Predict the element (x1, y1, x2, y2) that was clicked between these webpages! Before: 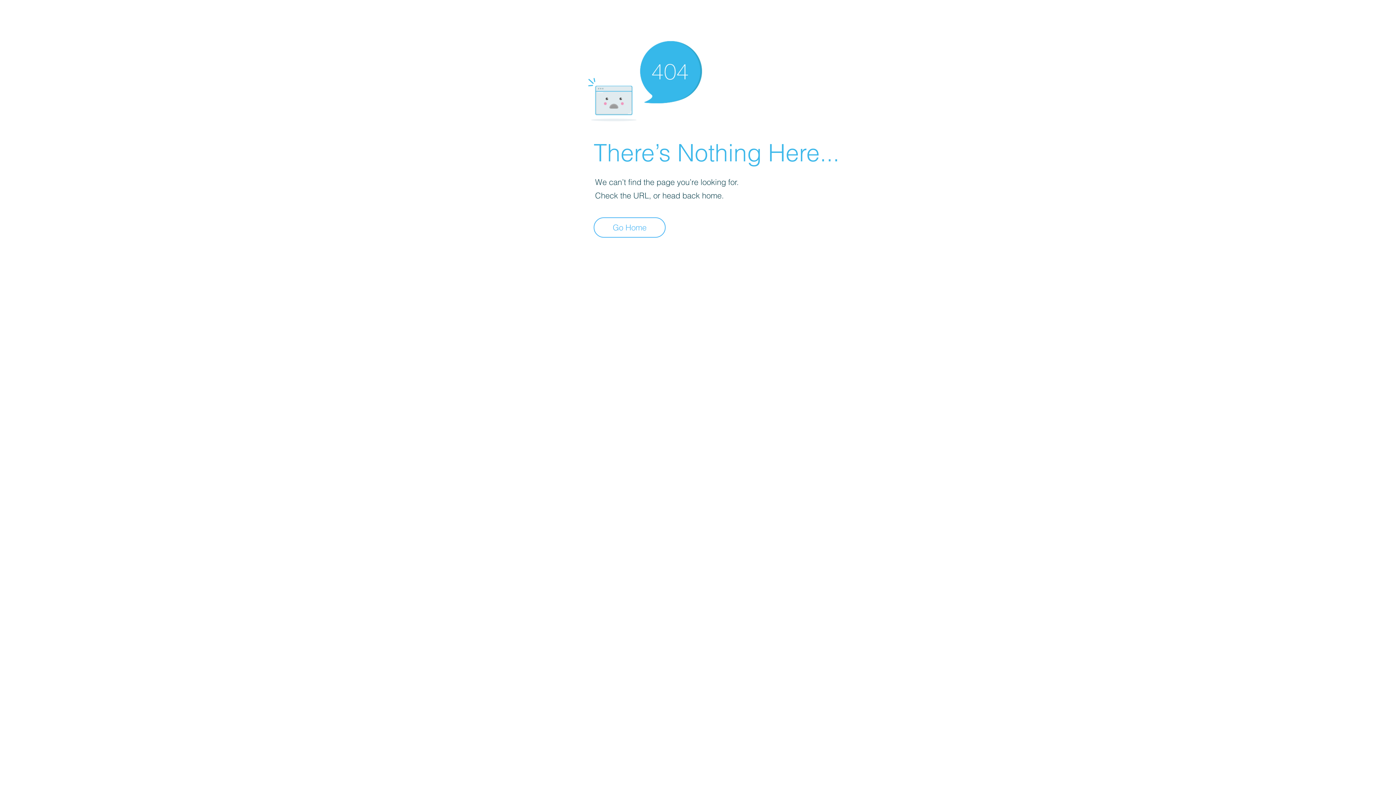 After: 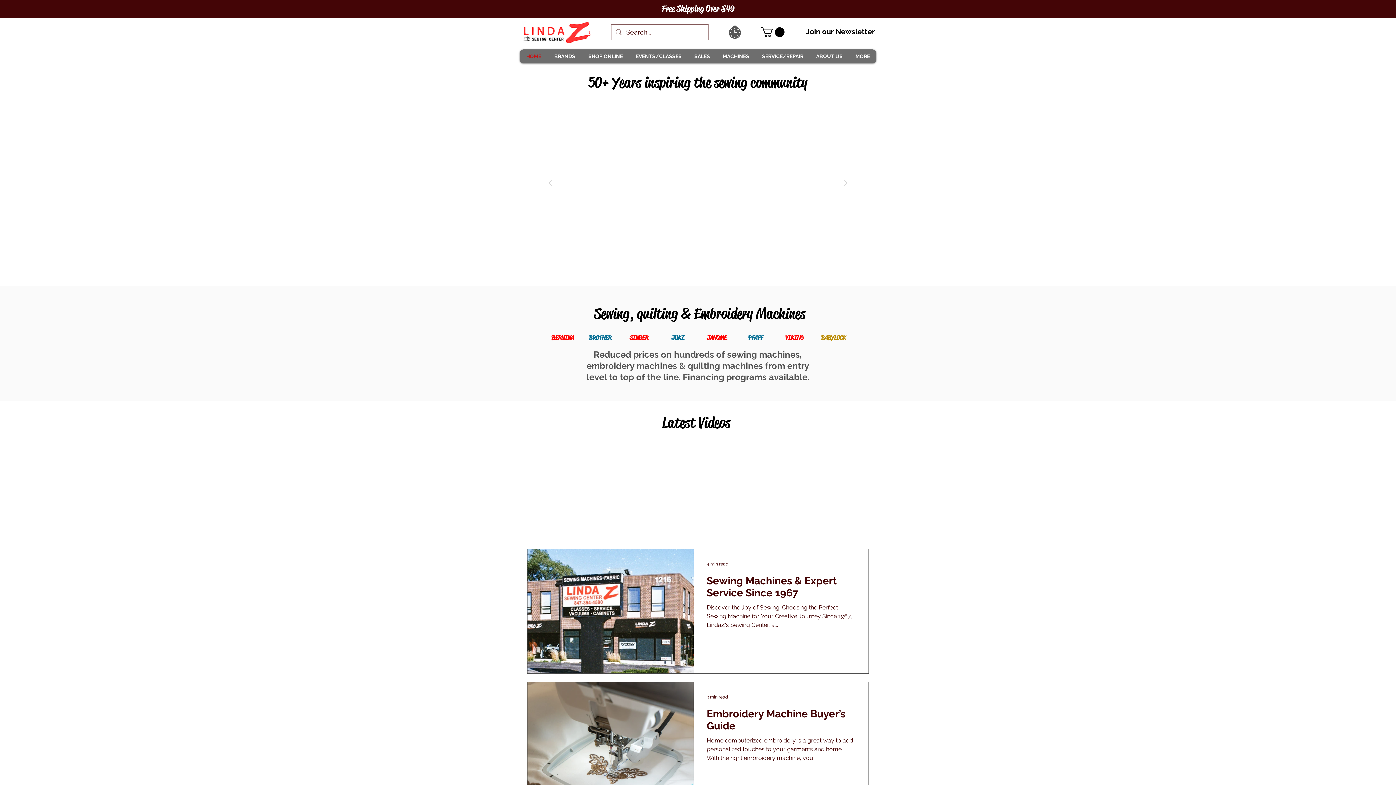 Action: bbox: (593, 217, 665, 237) label: Go Home